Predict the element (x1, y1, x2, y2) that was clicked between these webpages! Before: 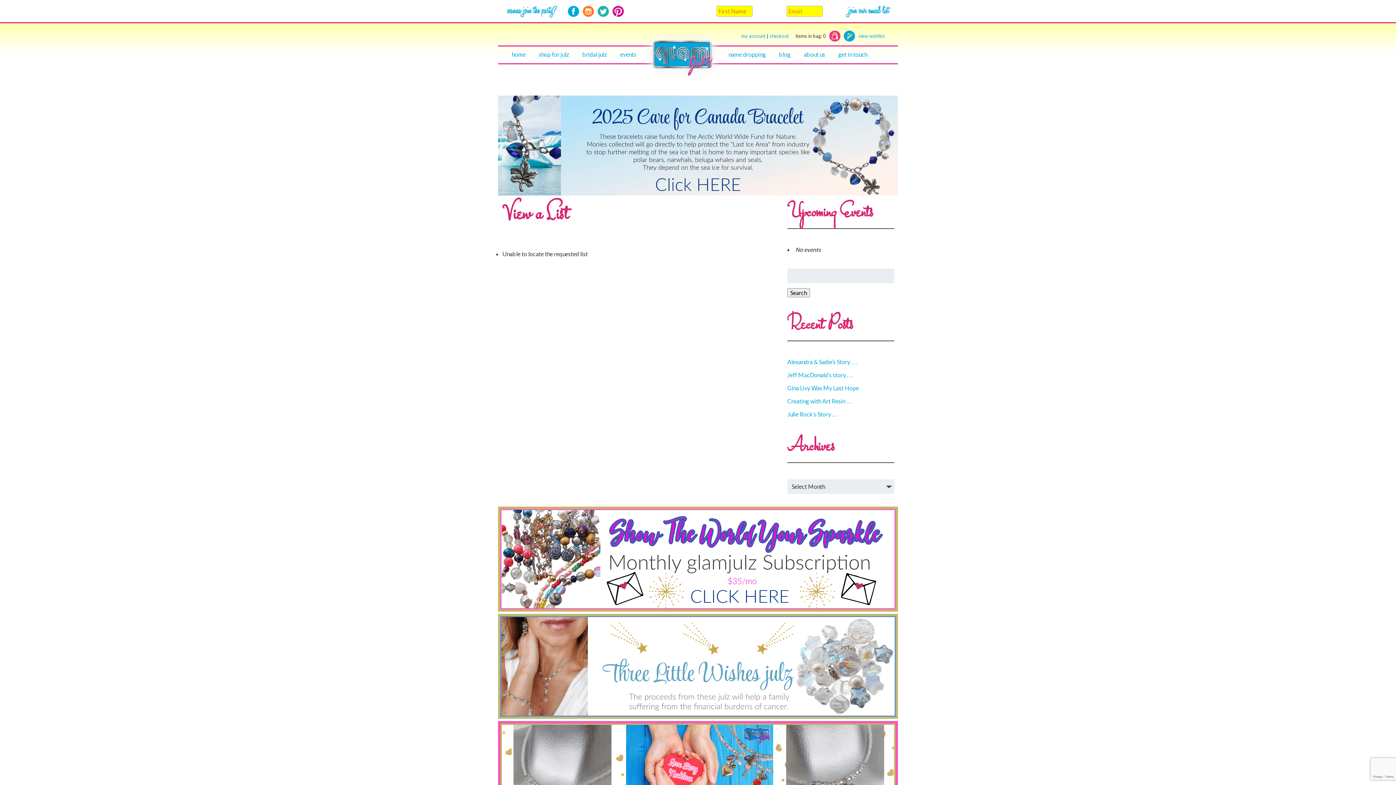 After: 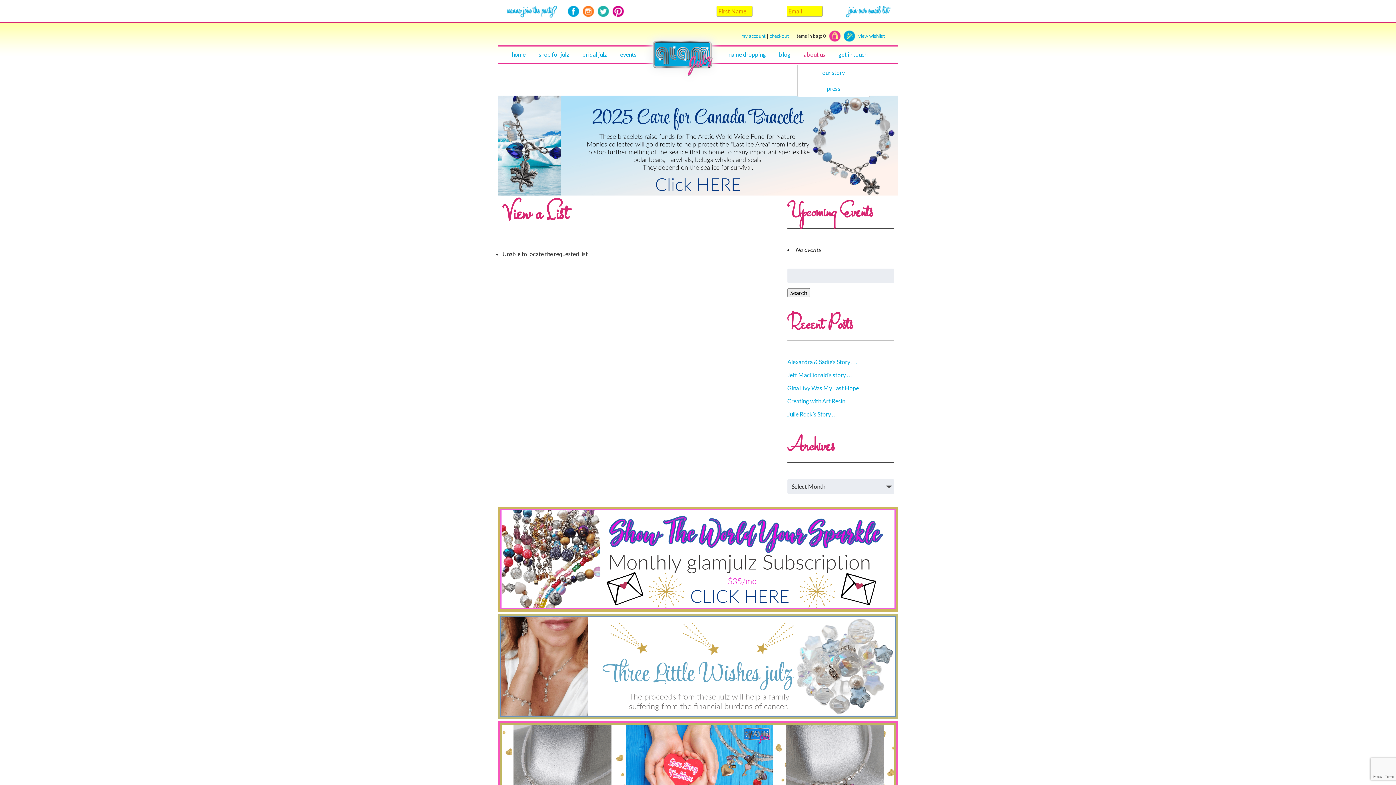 Action: bbox: (797, 30, 832, 58) label: about us